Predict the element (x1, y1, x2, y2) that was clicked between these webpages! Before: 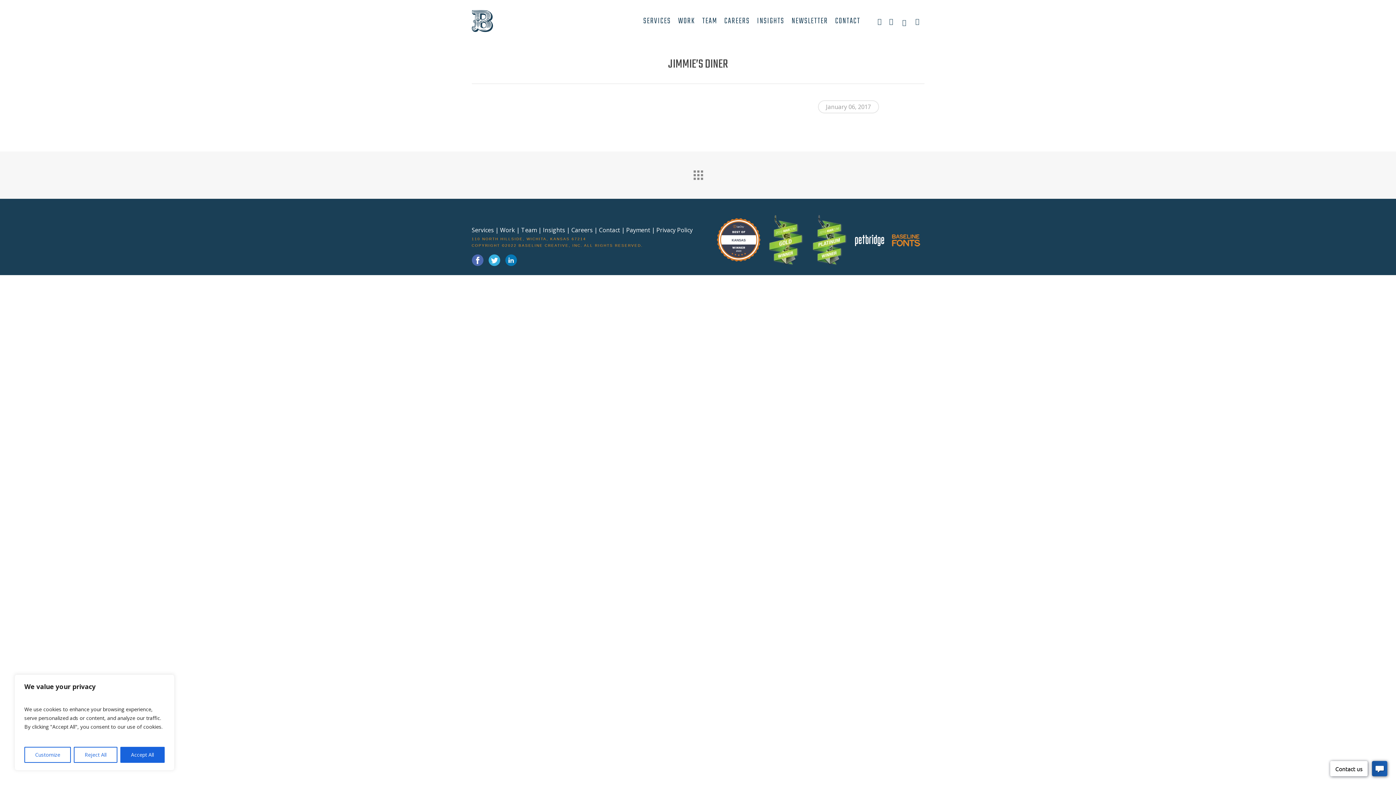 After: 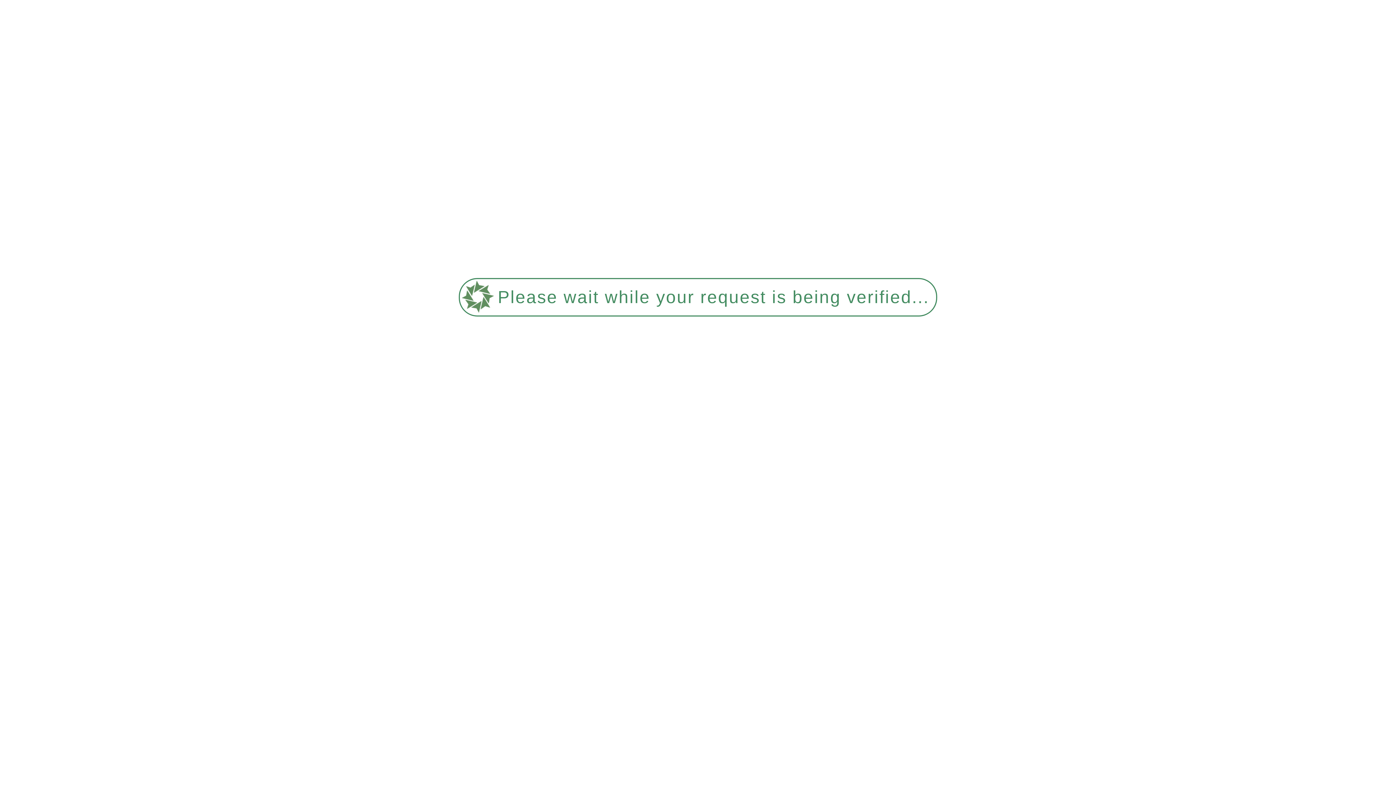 Action: label: Insights bbox: (543, 225, 565, 234)